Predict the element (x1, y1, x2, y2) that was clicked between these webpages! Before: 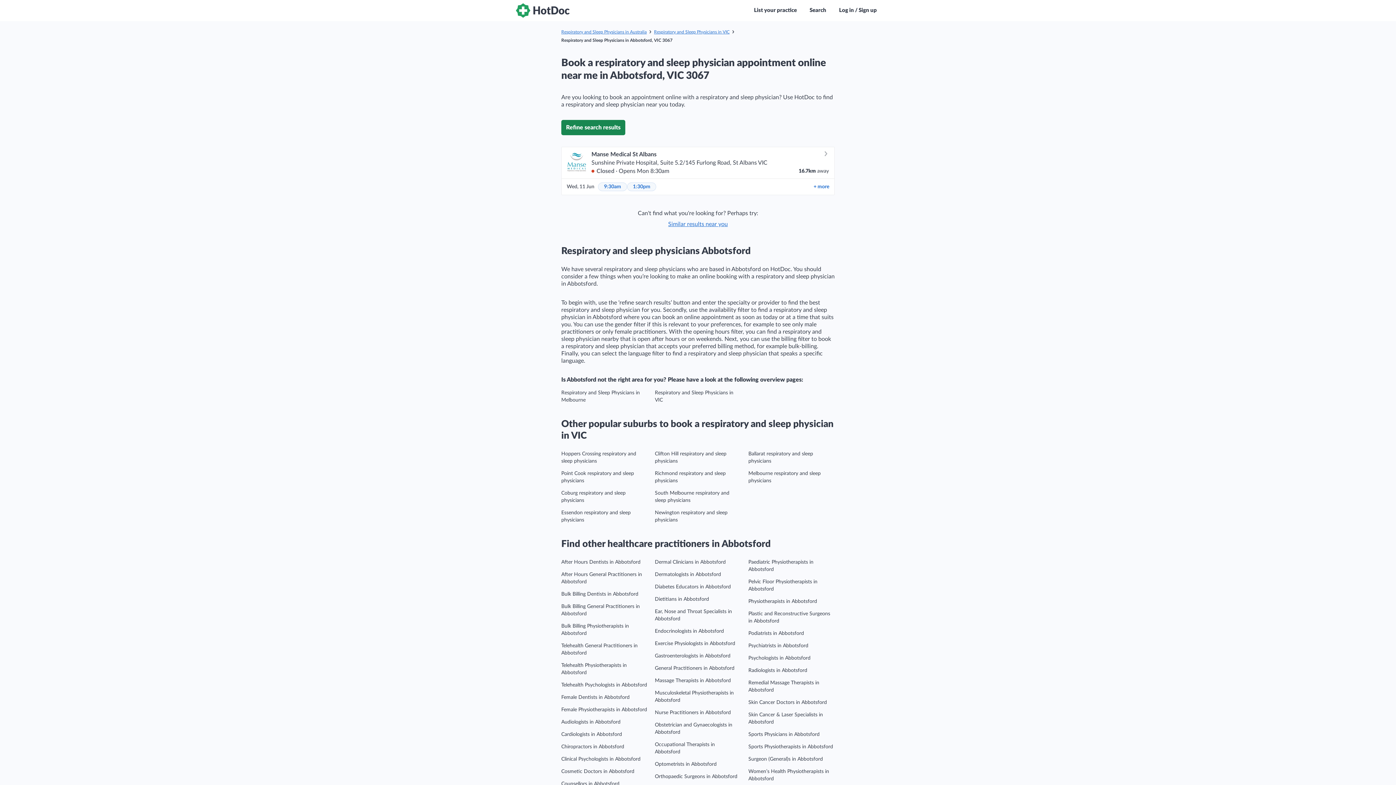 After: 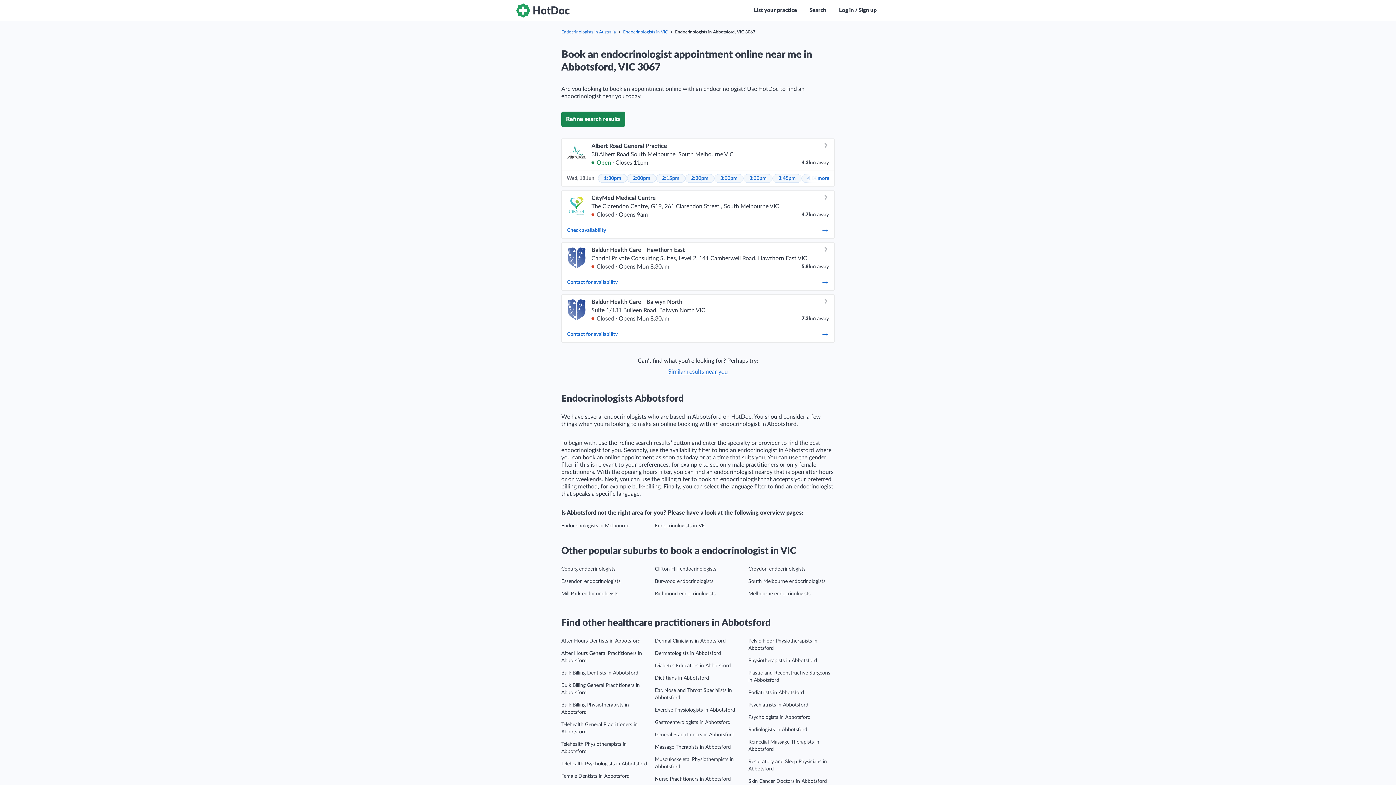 Action: bbox: (655, 629, 724, 634) label: Endocrinologists in Abbotsford